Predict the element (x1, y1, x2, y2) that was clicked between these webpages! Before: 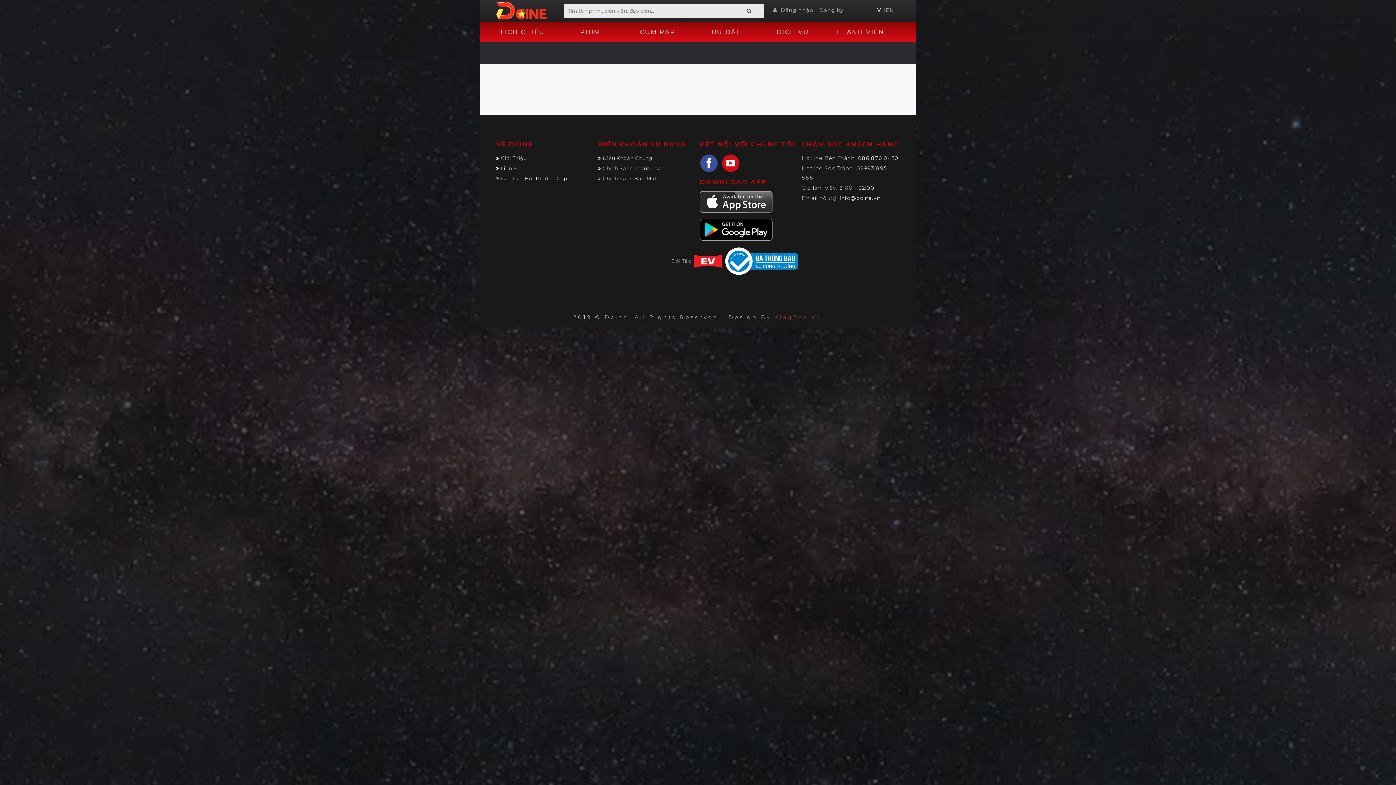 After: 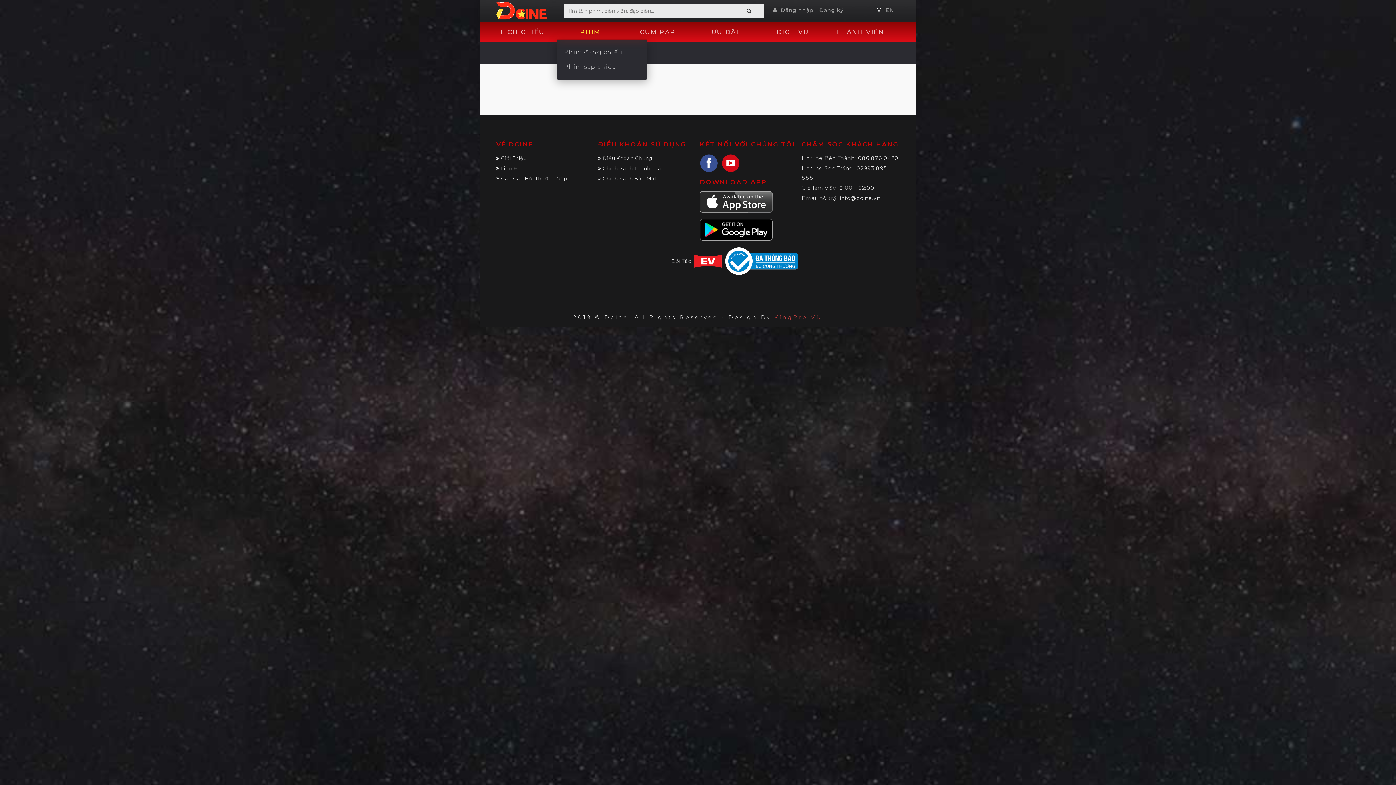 Action: bbox: (556, 20, 624, 42) label: PHIM